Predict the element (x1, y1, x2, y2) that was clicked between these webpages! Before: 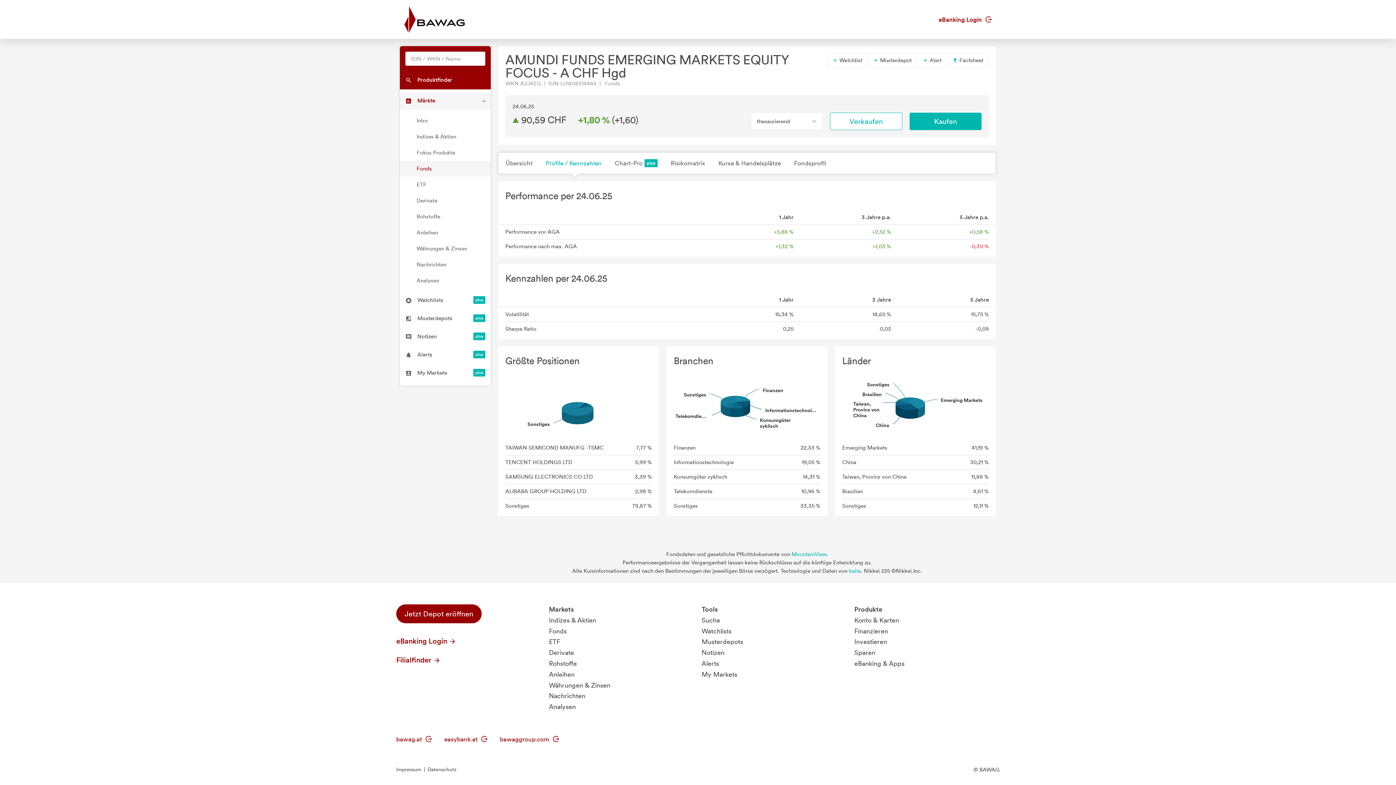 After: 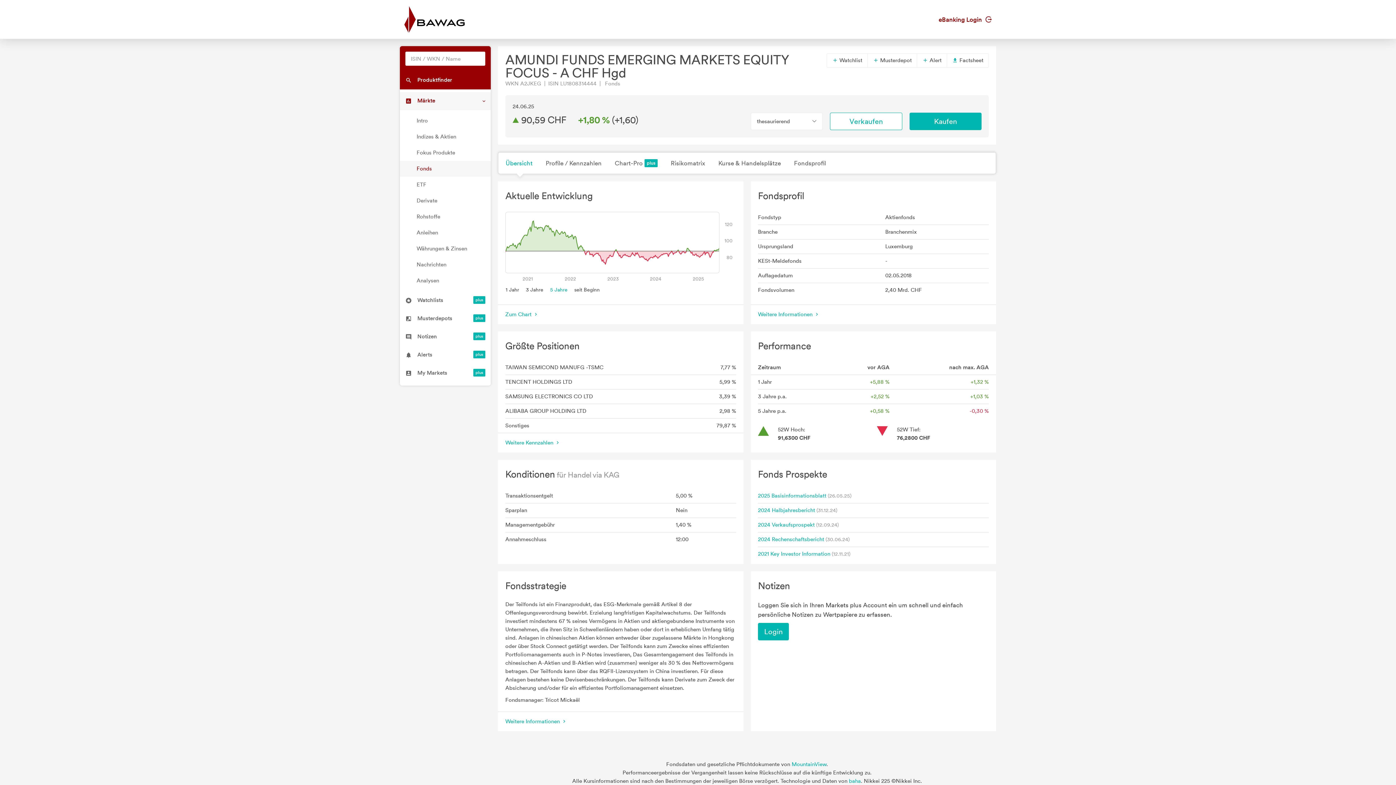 Action: label: Übersicht bbox: (498, 152, 539, 173)